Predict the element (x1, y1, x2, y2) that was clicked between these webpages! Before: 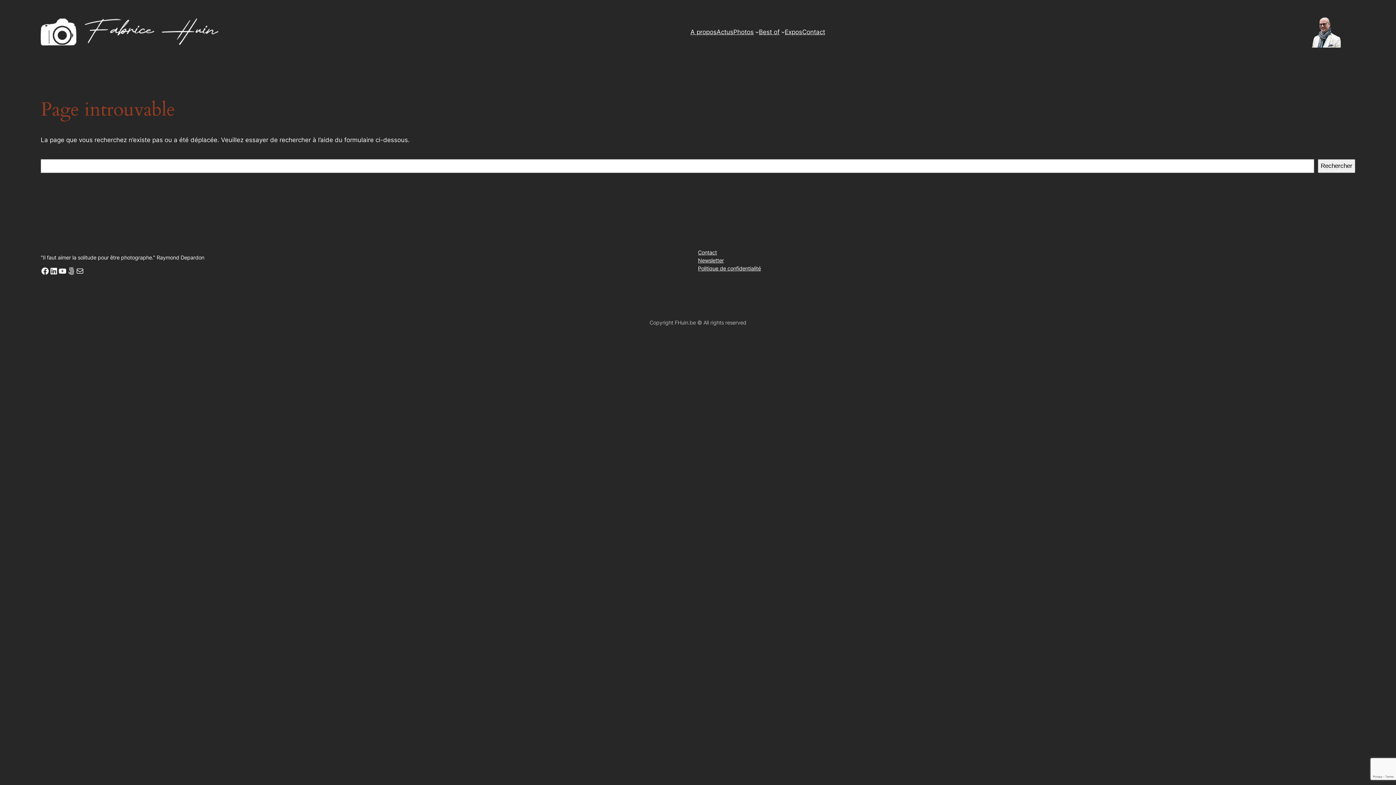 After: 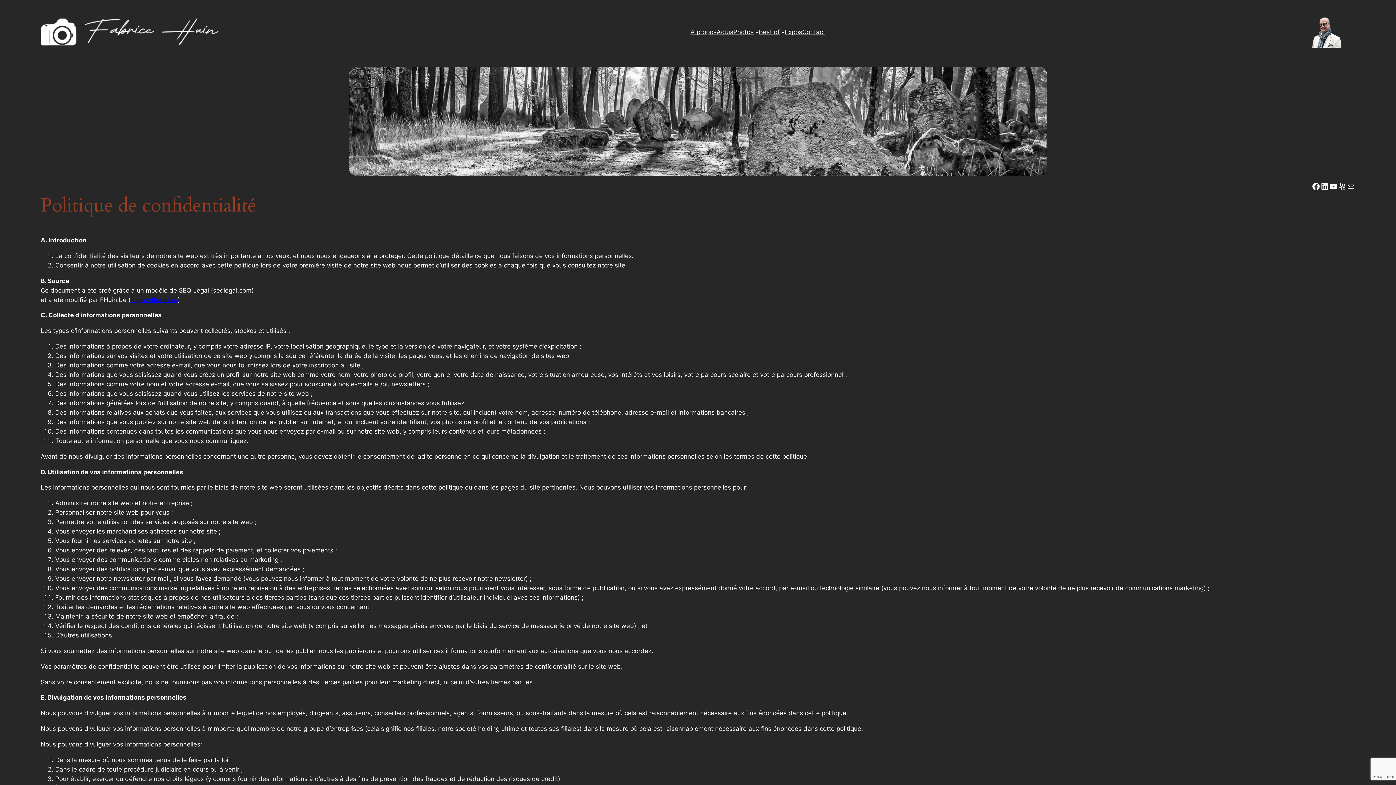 Action: label: Politique de confidentialité bbox: (698, 264, 761, 272)